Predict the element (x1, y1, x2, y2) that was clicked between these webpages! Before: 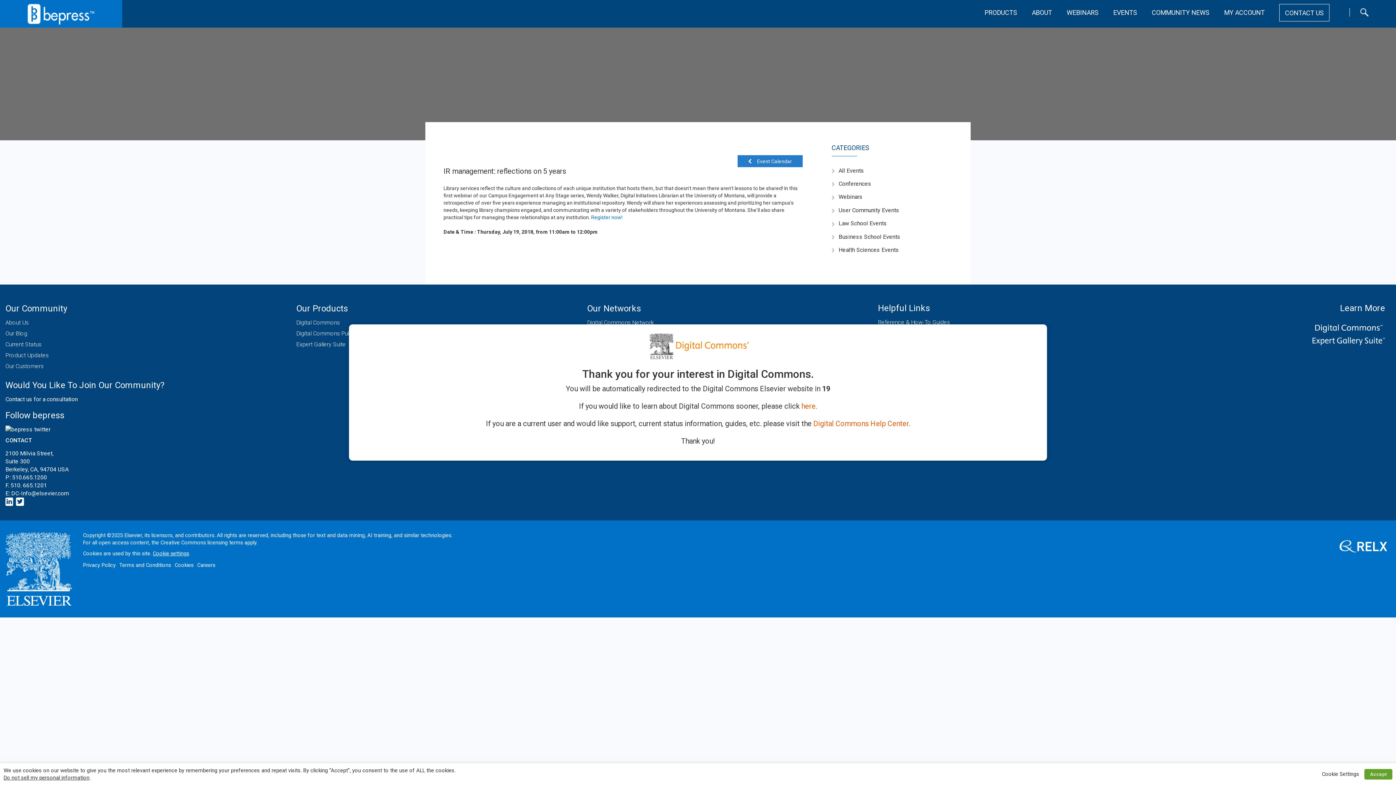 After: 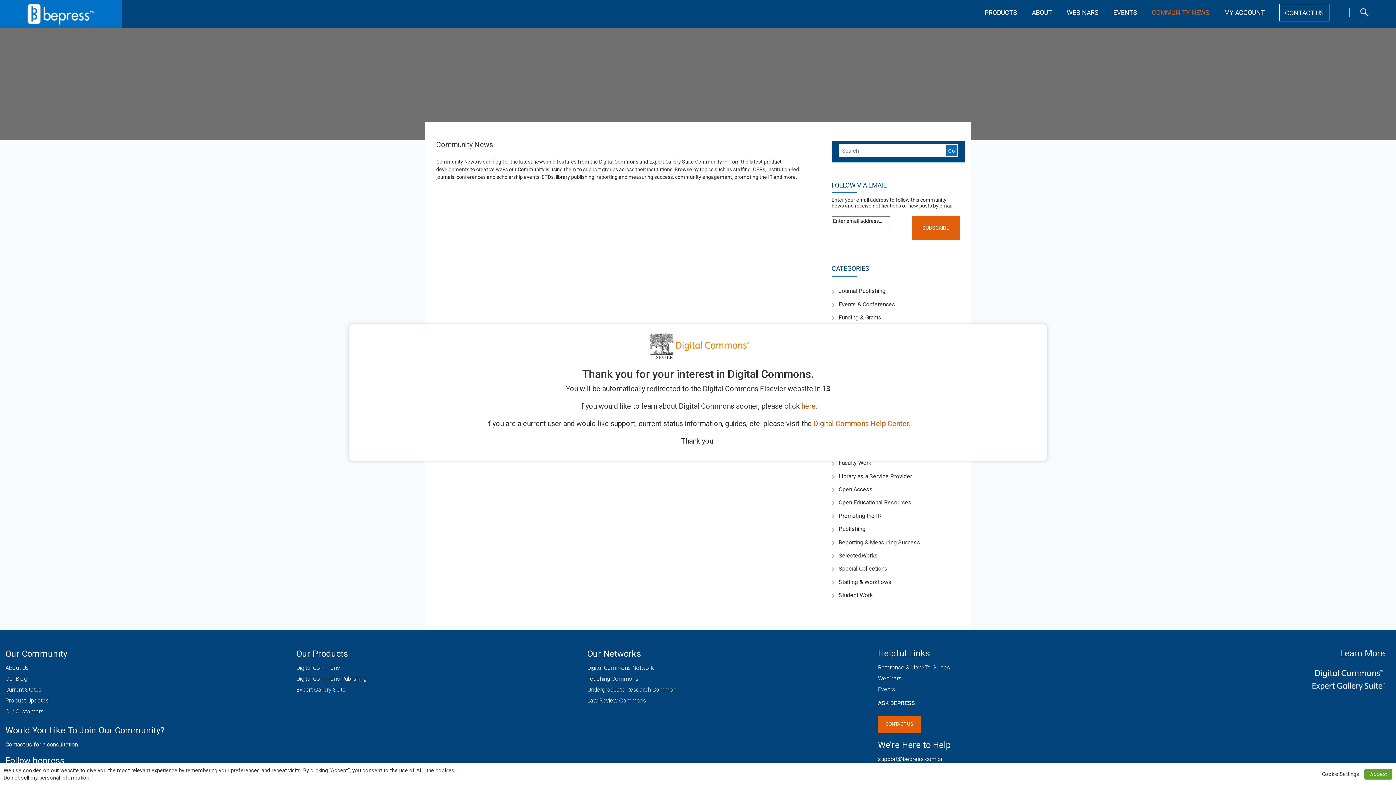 Action: bbox: (5, 330, 27, 336) label: Our Blog